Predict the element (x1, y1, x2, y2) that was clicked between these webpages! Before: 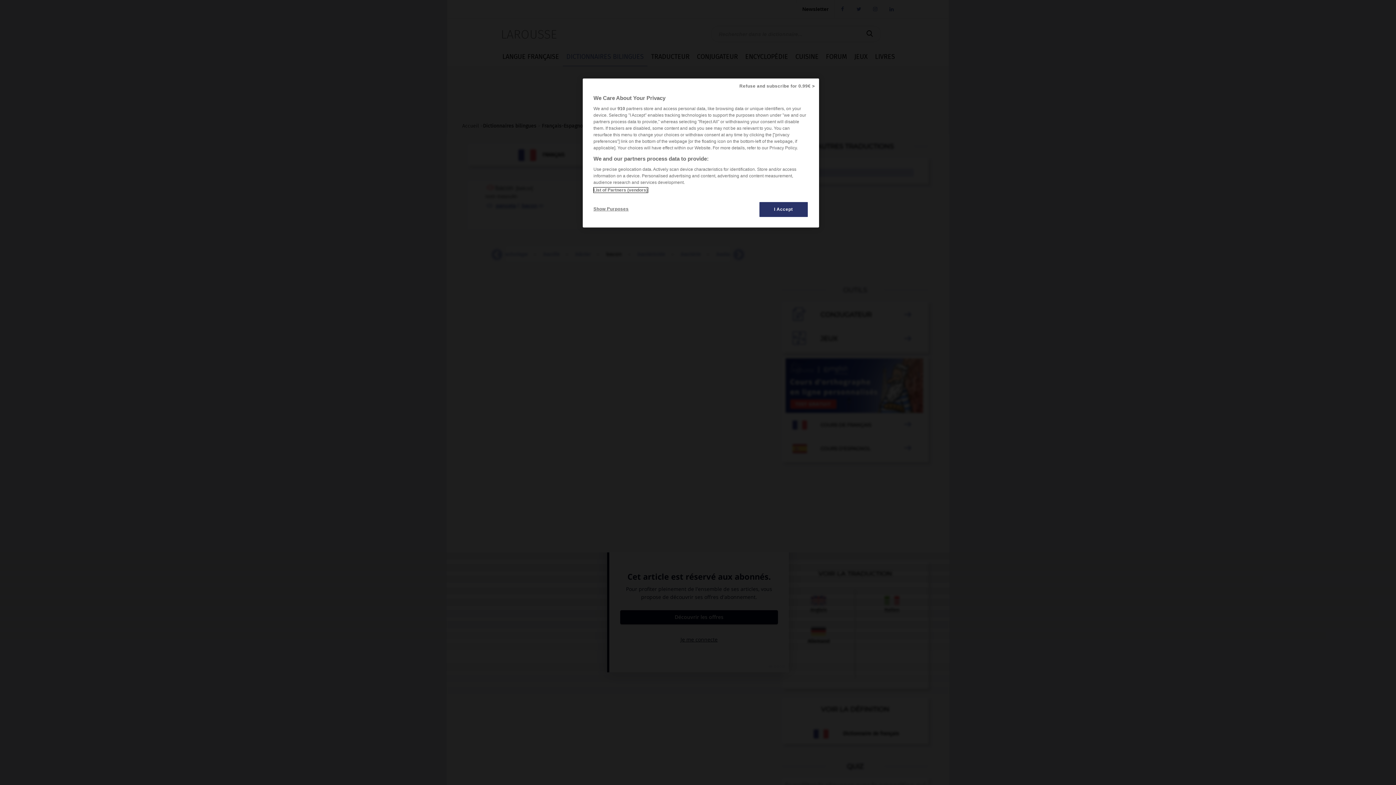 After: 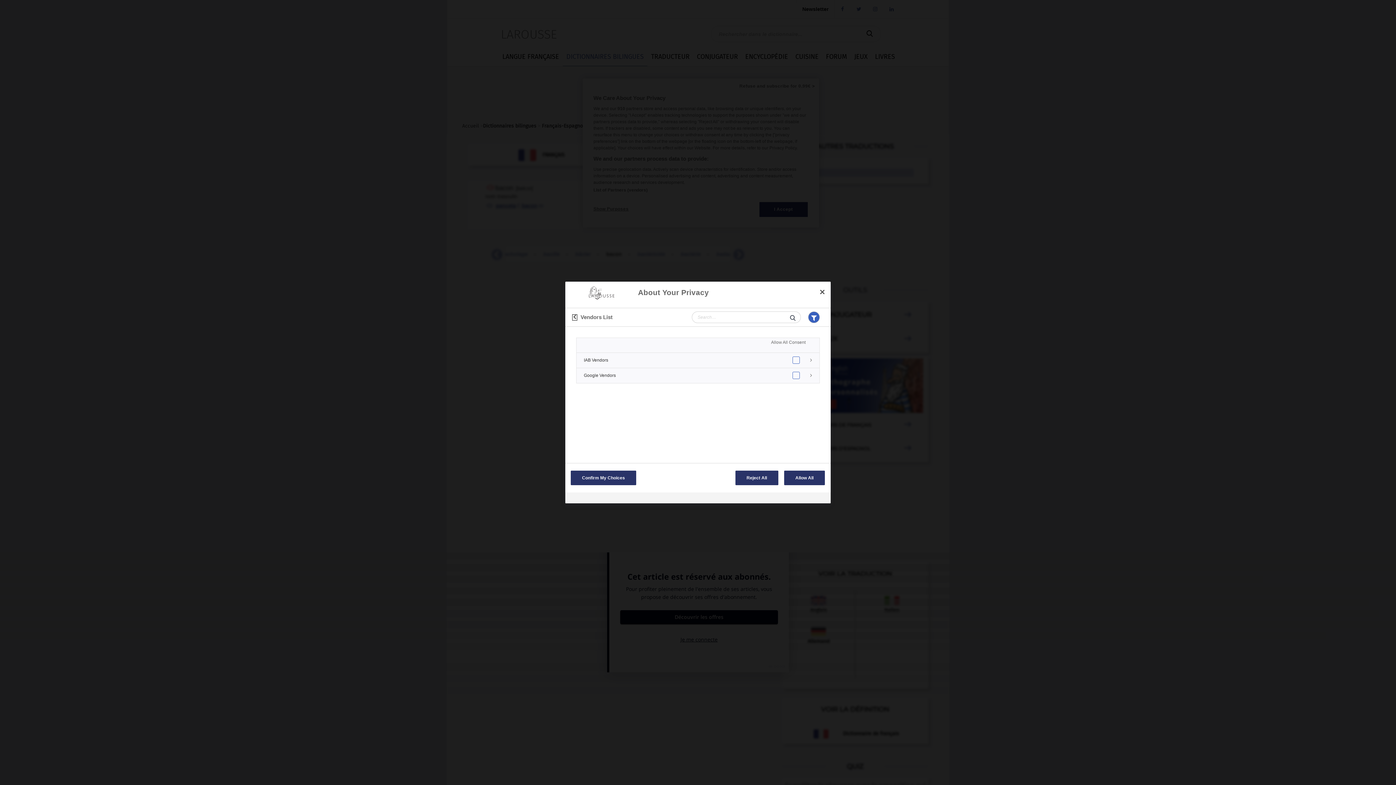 Action: bbox: (593, 187, 647, 192) label: List of Partners (vendors)